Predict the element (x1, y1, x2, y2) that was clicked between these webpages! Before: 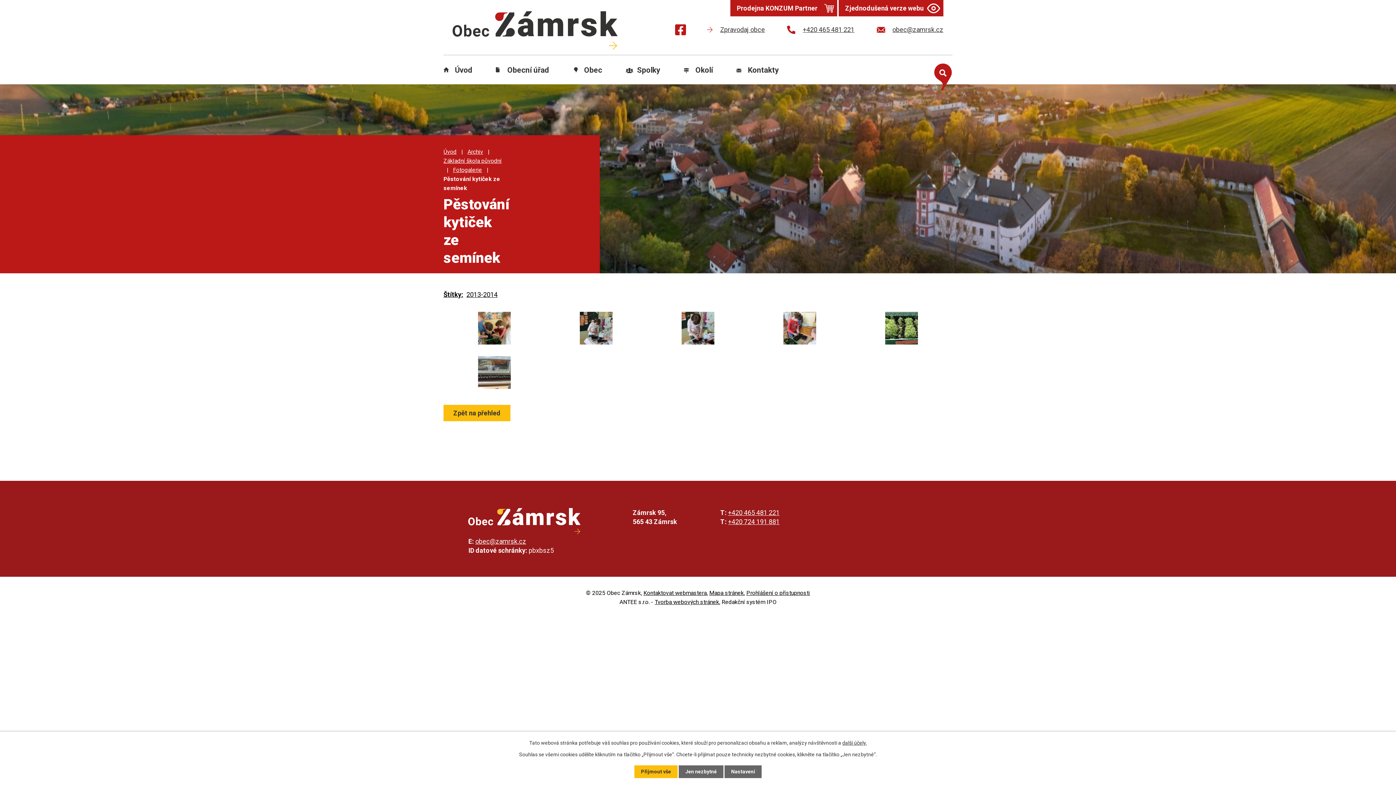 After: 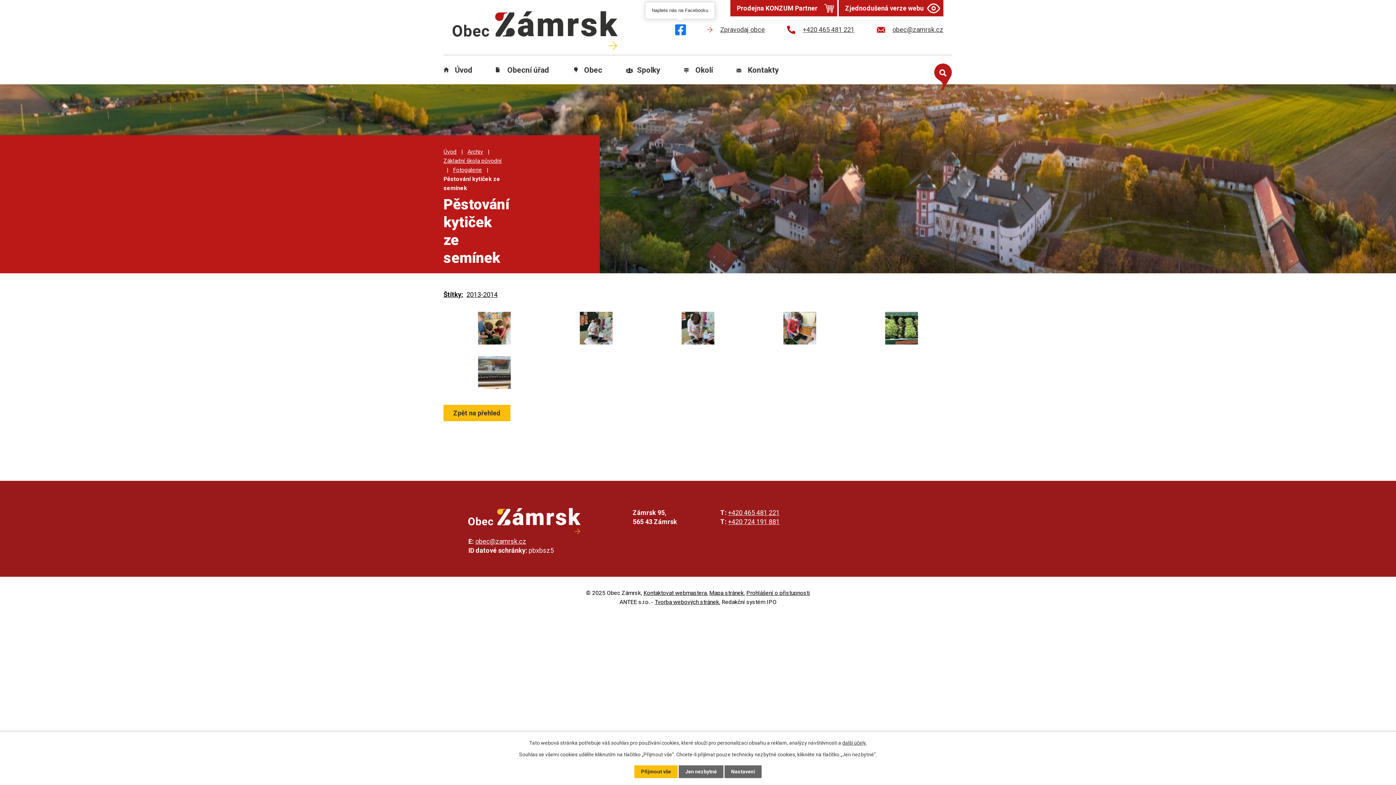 Action: bbox: (675, 24, 686, 37)